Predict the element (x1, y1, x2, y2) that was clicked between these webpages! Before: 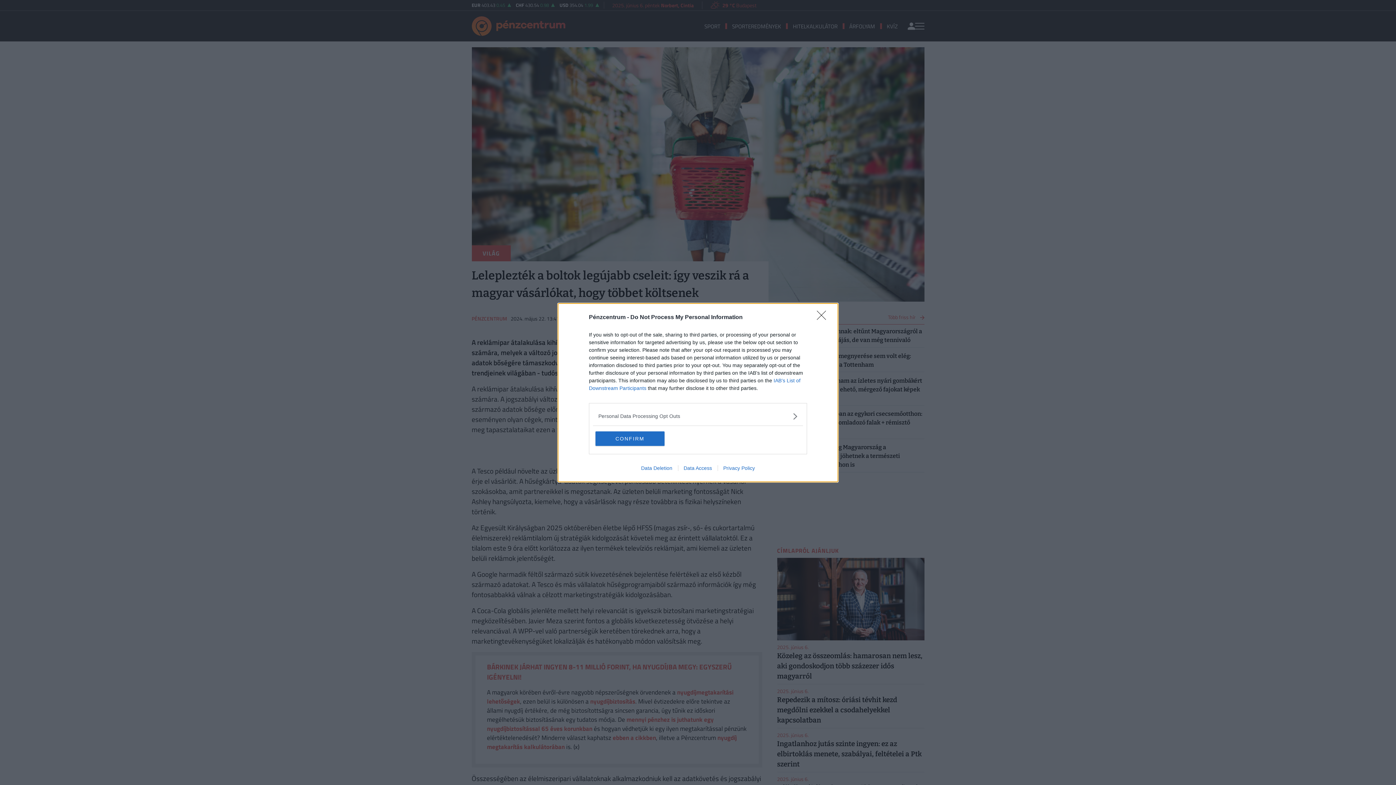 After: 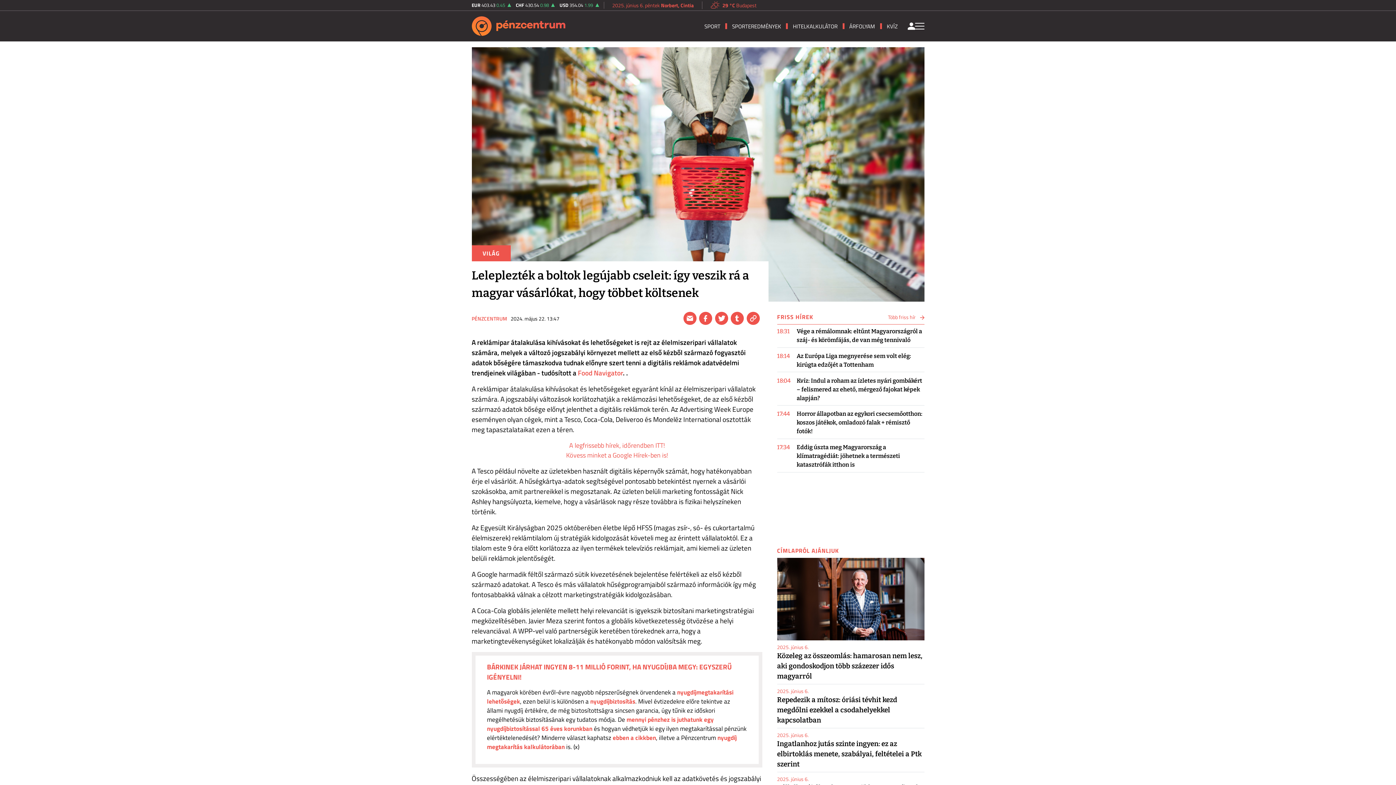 Action: bbox: (817, 310, 830, 324) label: Close